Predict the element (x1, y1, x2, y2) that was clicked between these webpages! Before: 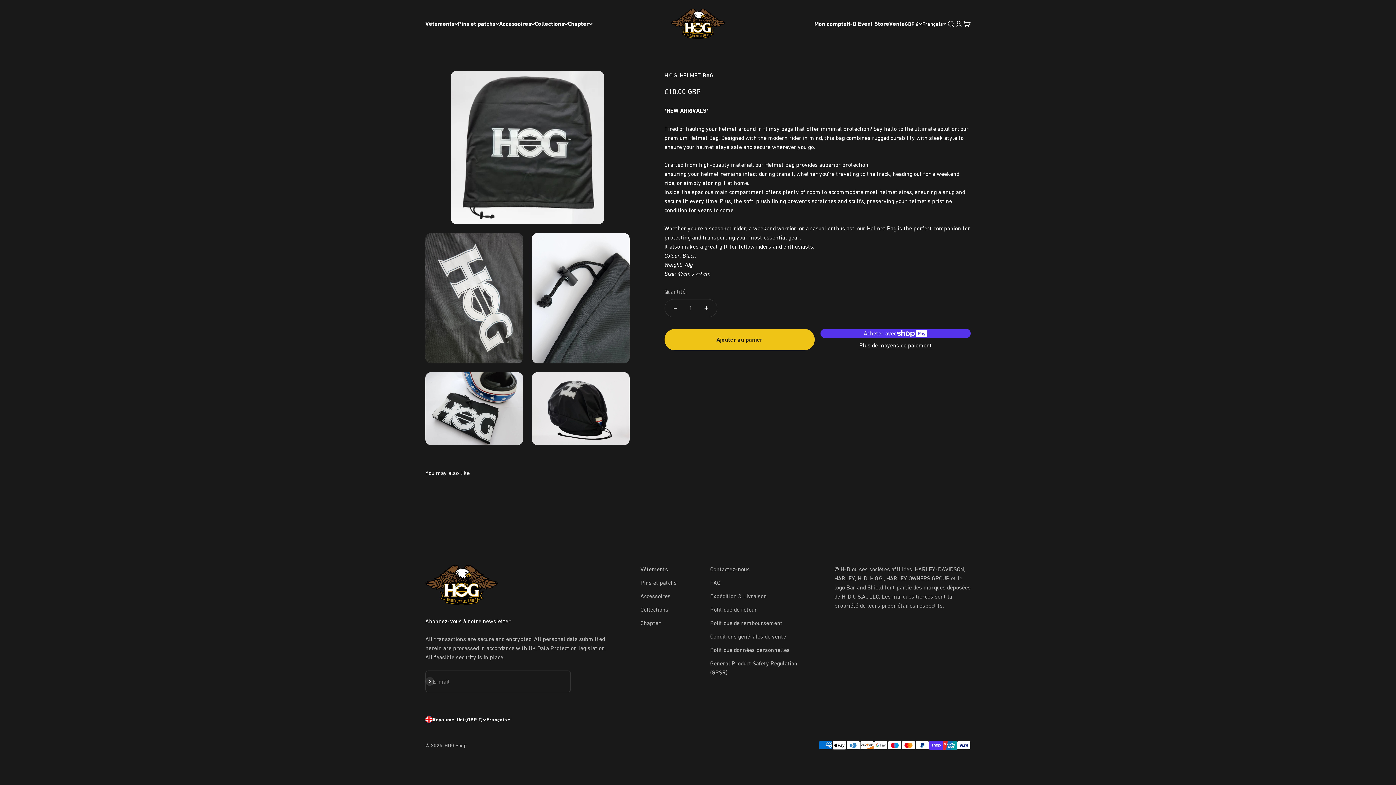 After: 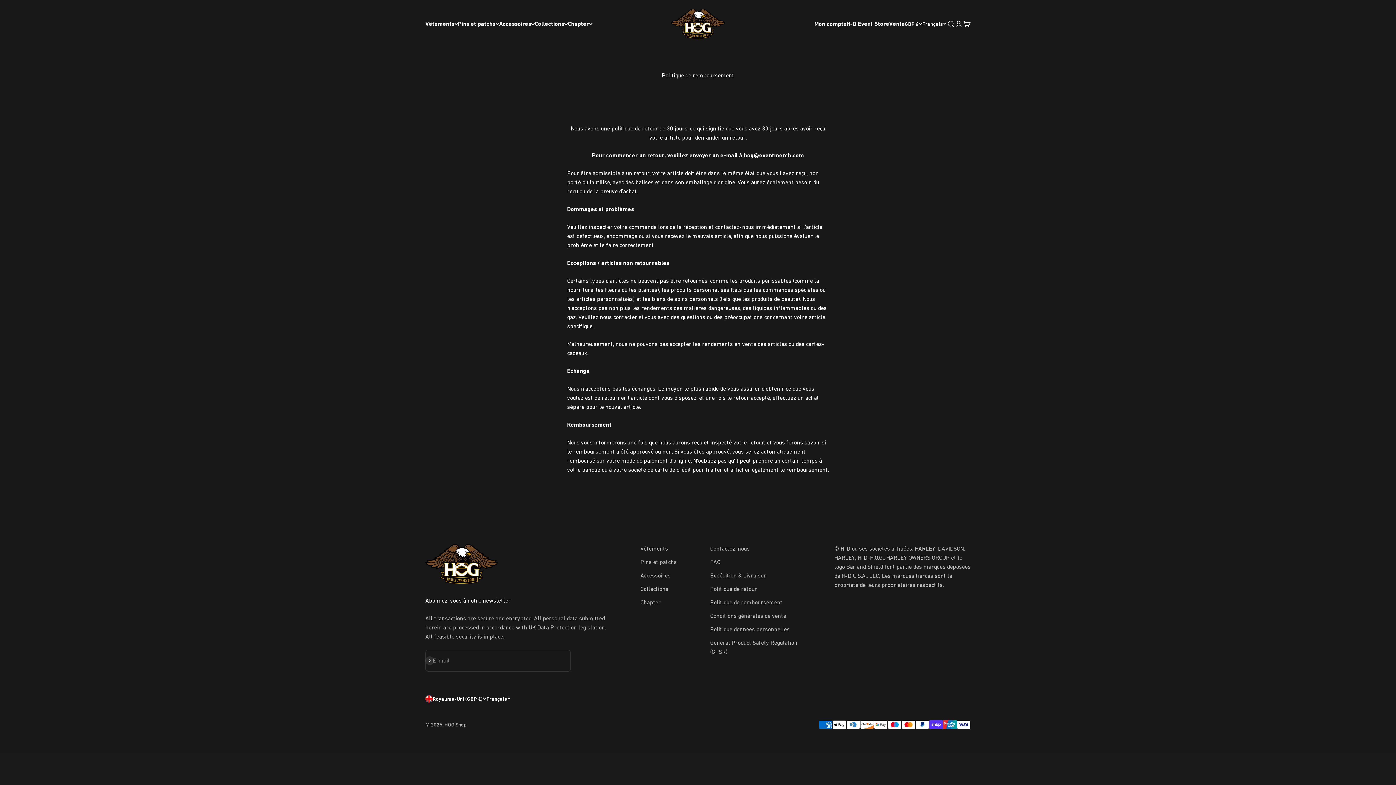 Action: label: Politique de remboursement bbox: (710, 619, 782, 628)